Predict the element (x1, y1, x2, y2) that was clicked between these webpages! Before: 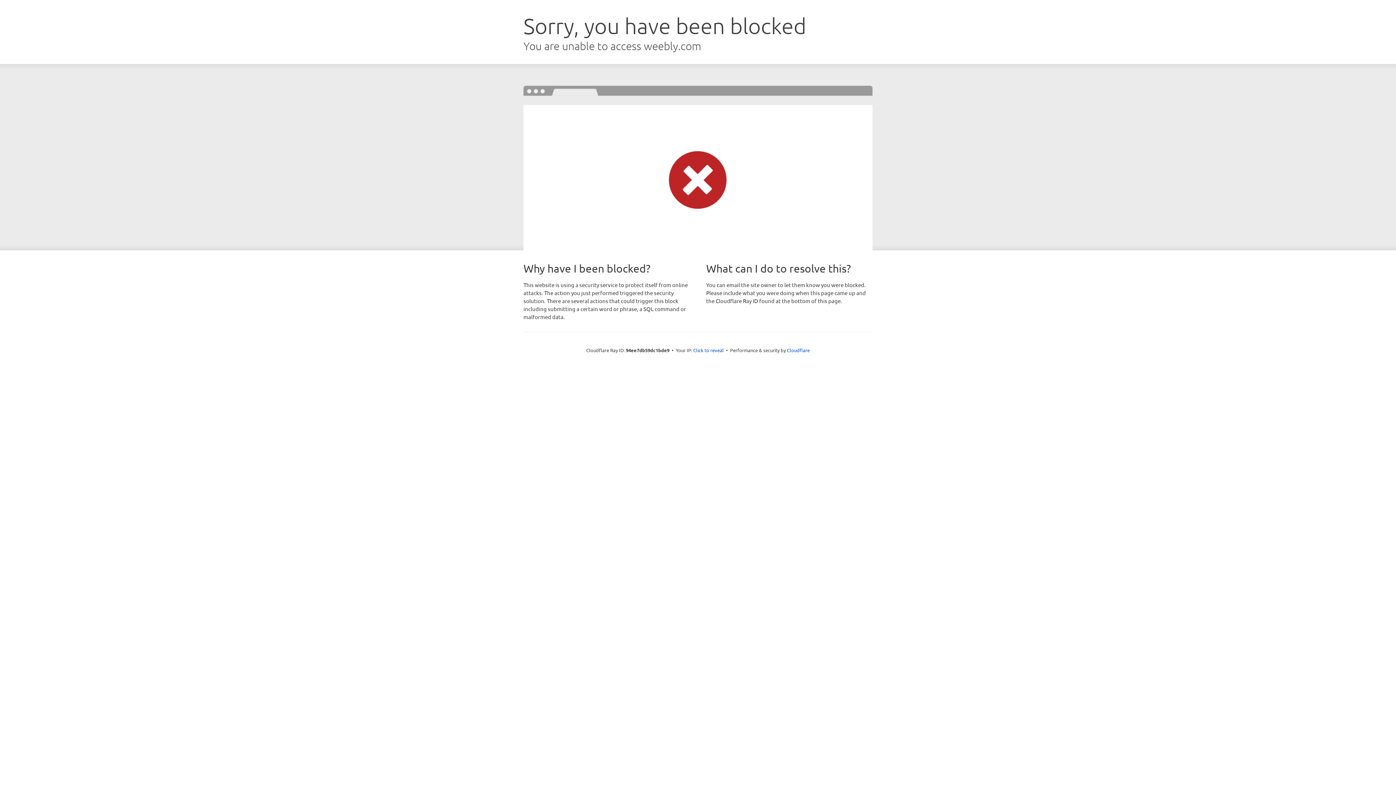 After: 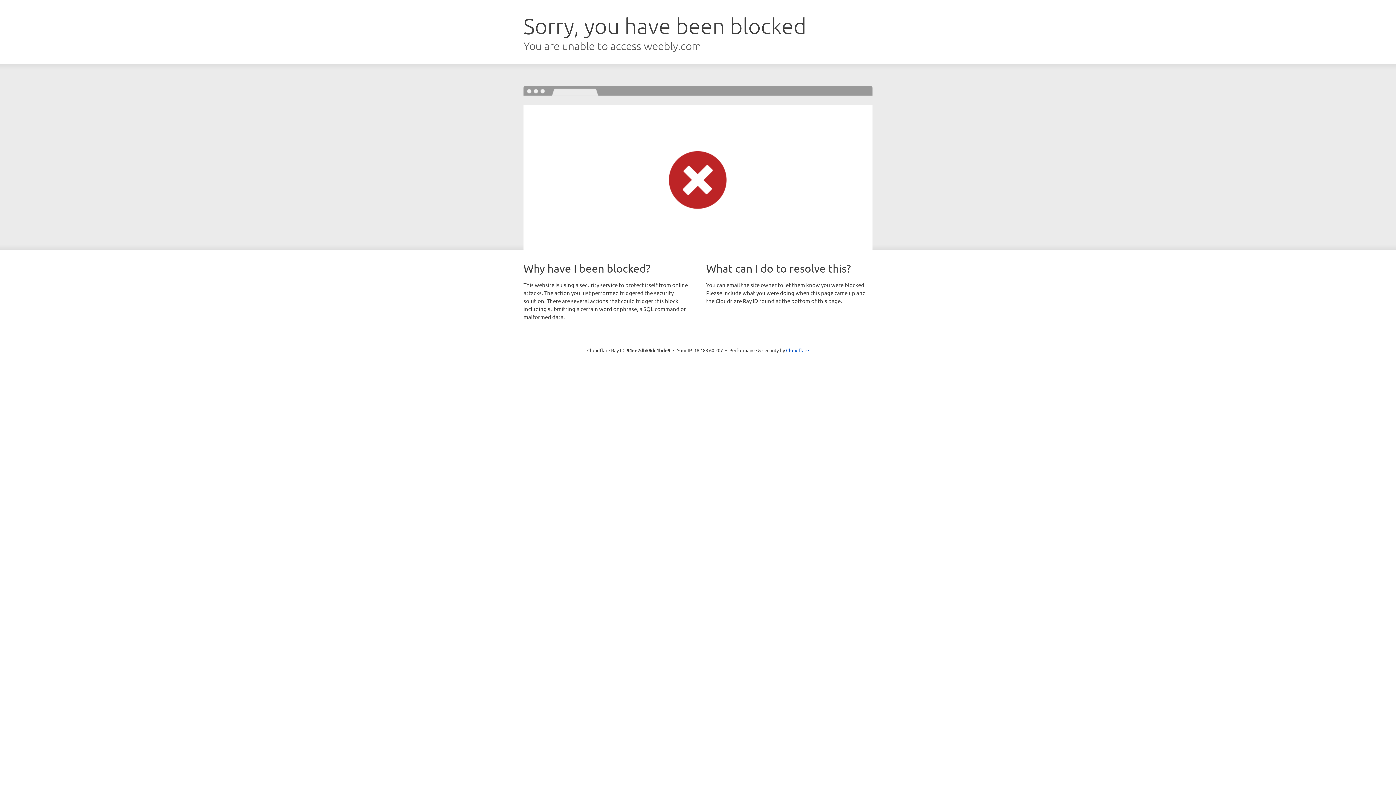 Action: bbox: (693, 346, 724, 353) label: Click to reveal